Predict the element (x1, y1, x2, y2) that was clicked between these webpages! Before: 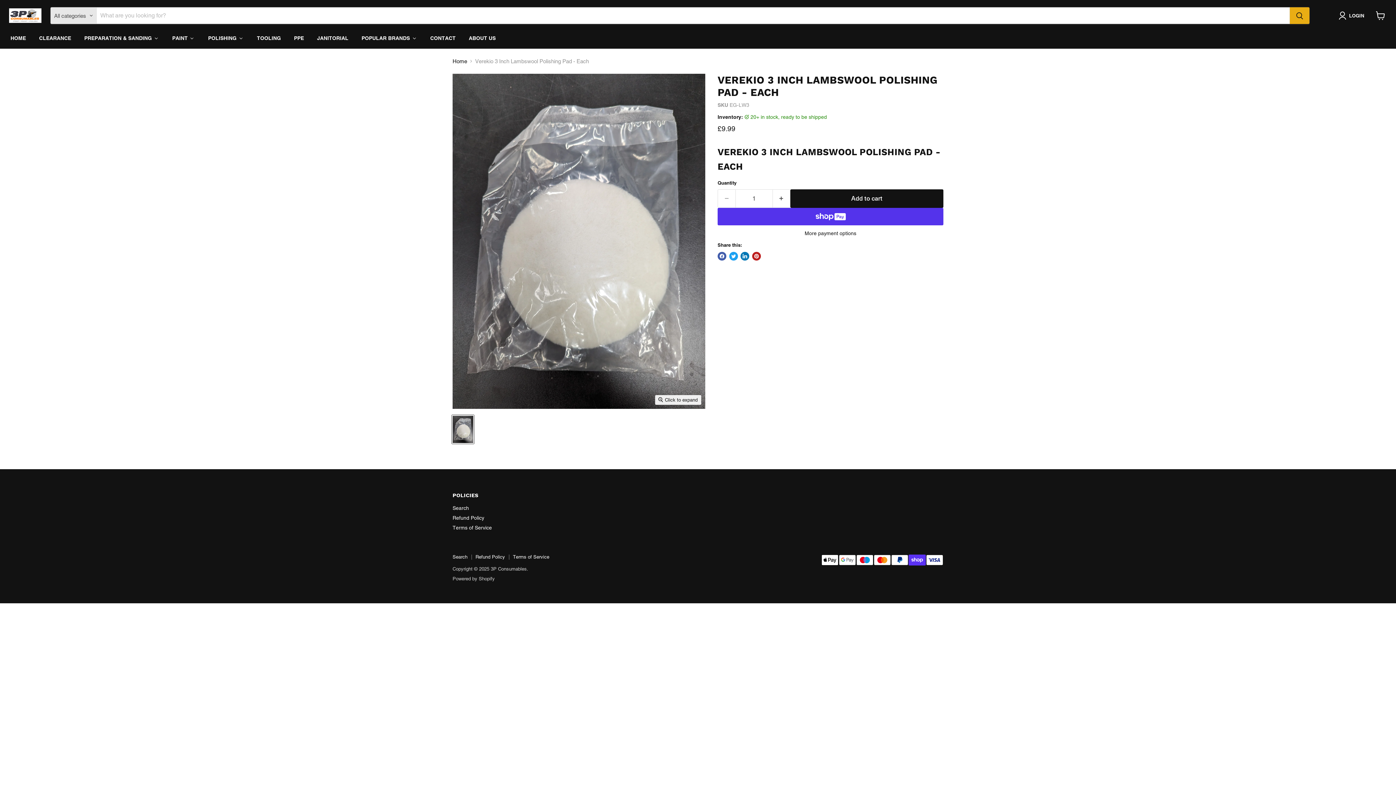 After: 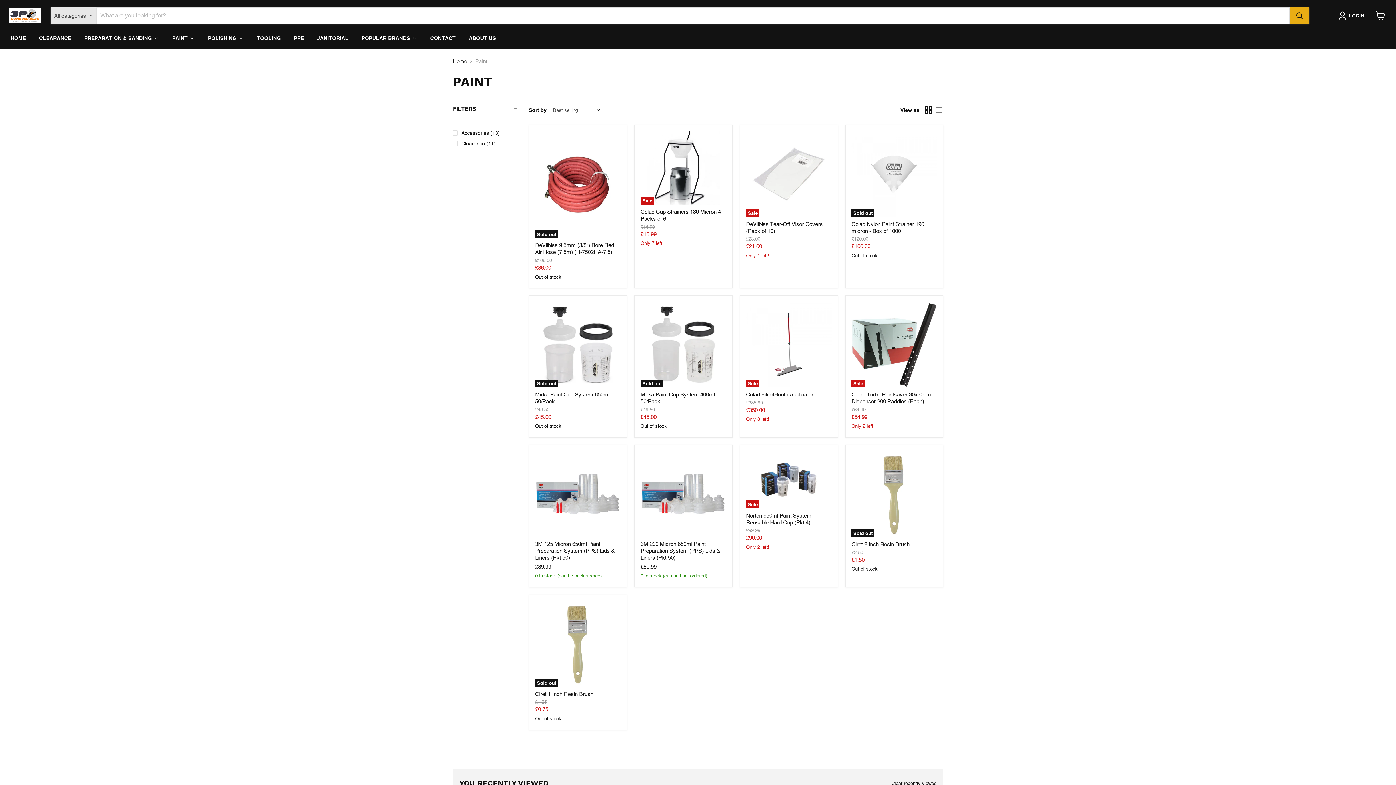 Action: label: Paint bbox: (165, 30, 201, 45)